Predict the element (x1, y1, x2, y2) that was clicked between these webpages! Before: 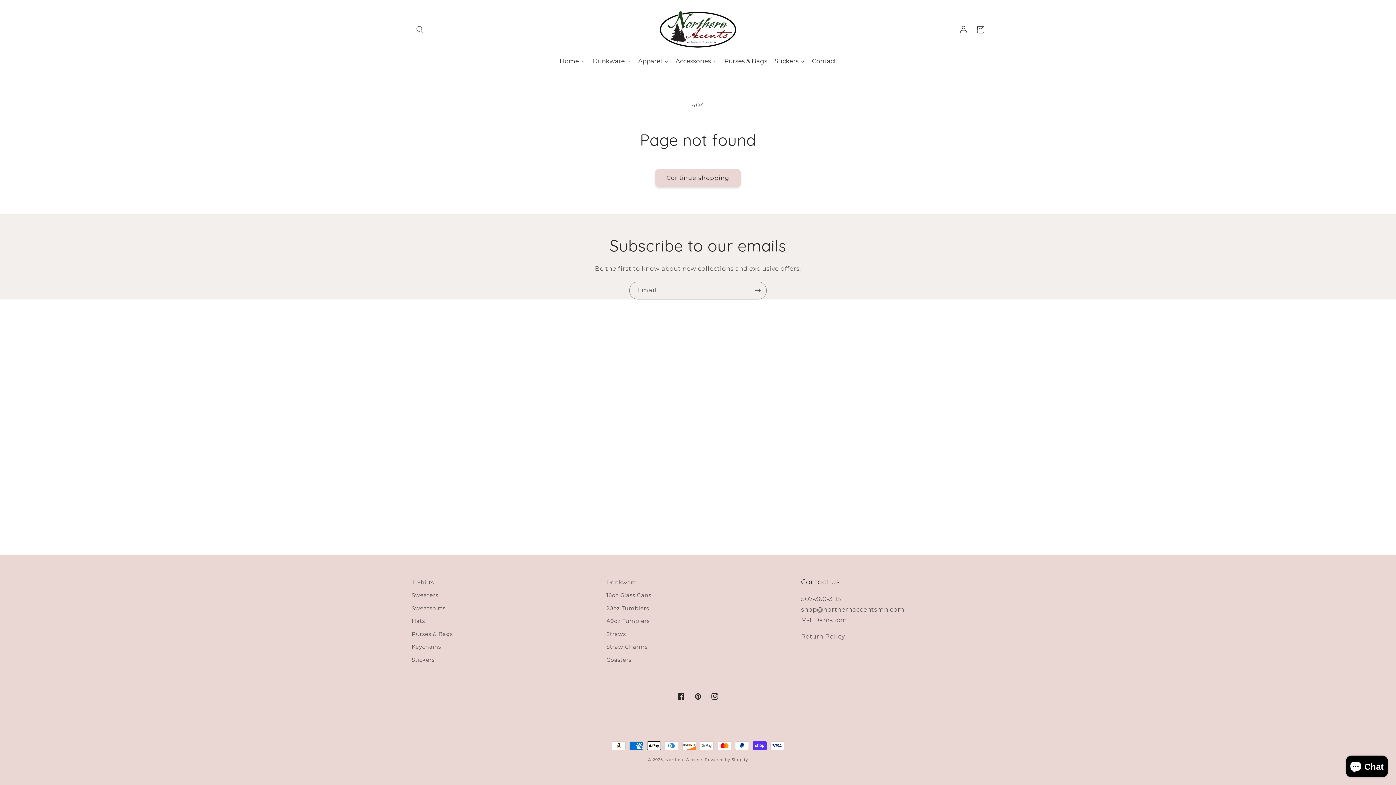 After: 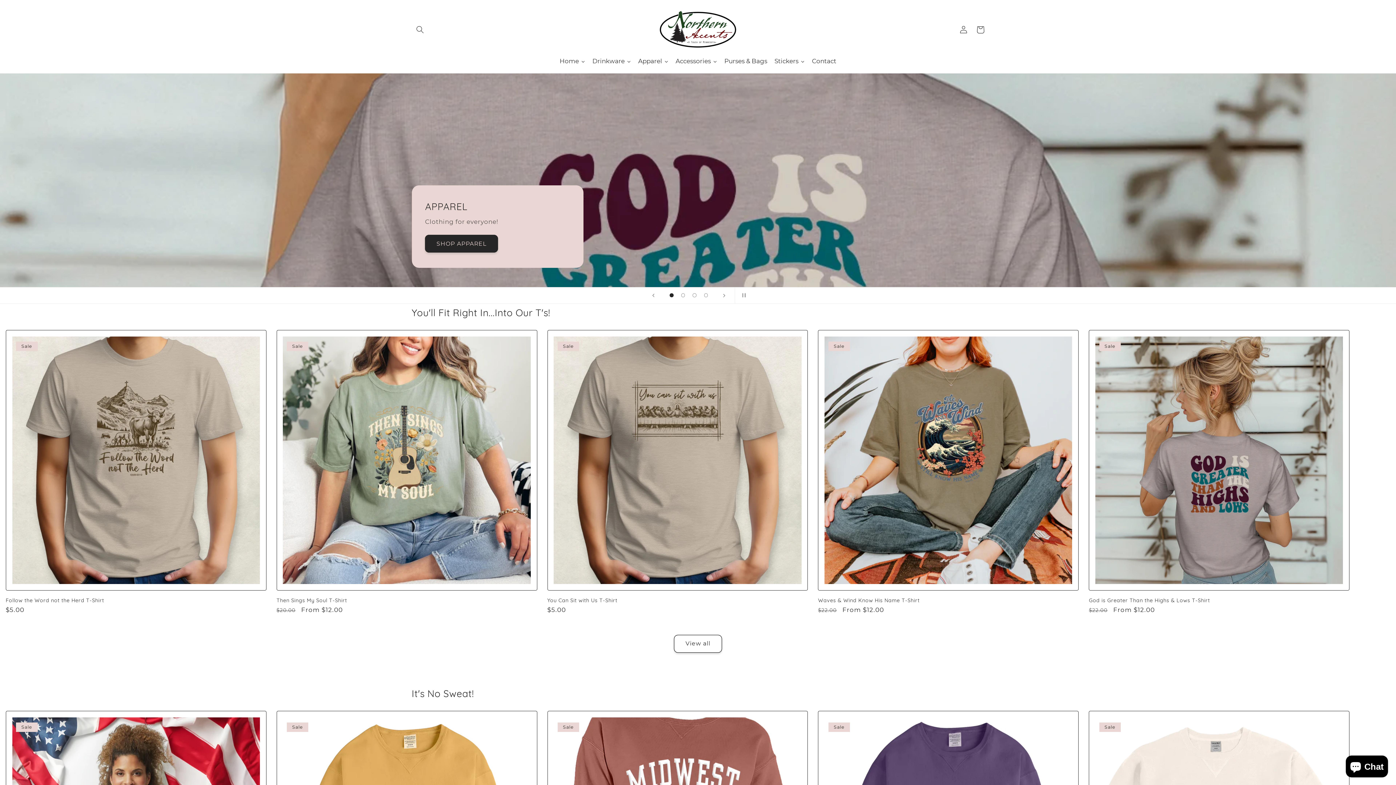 Action: label: Home bbox: (556, 52, 588, 70)